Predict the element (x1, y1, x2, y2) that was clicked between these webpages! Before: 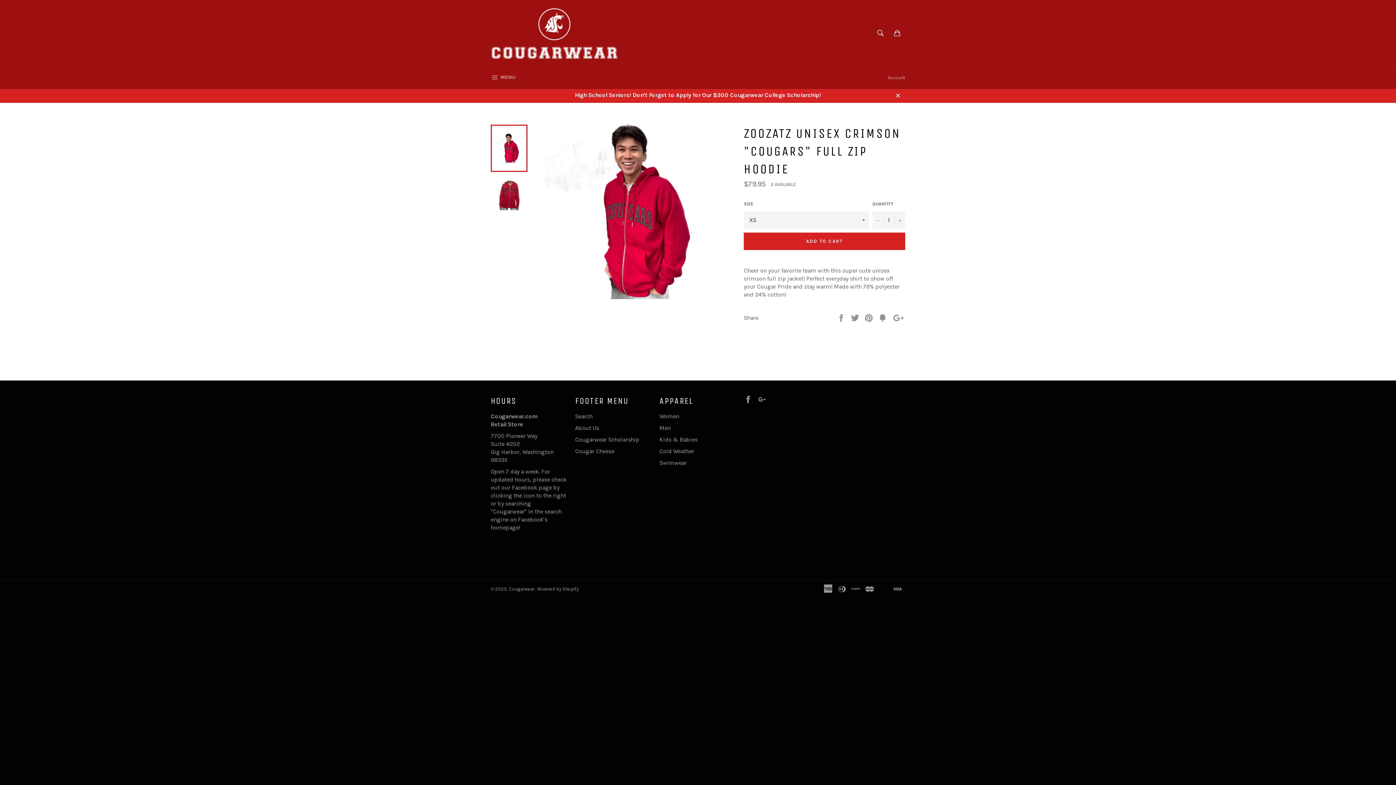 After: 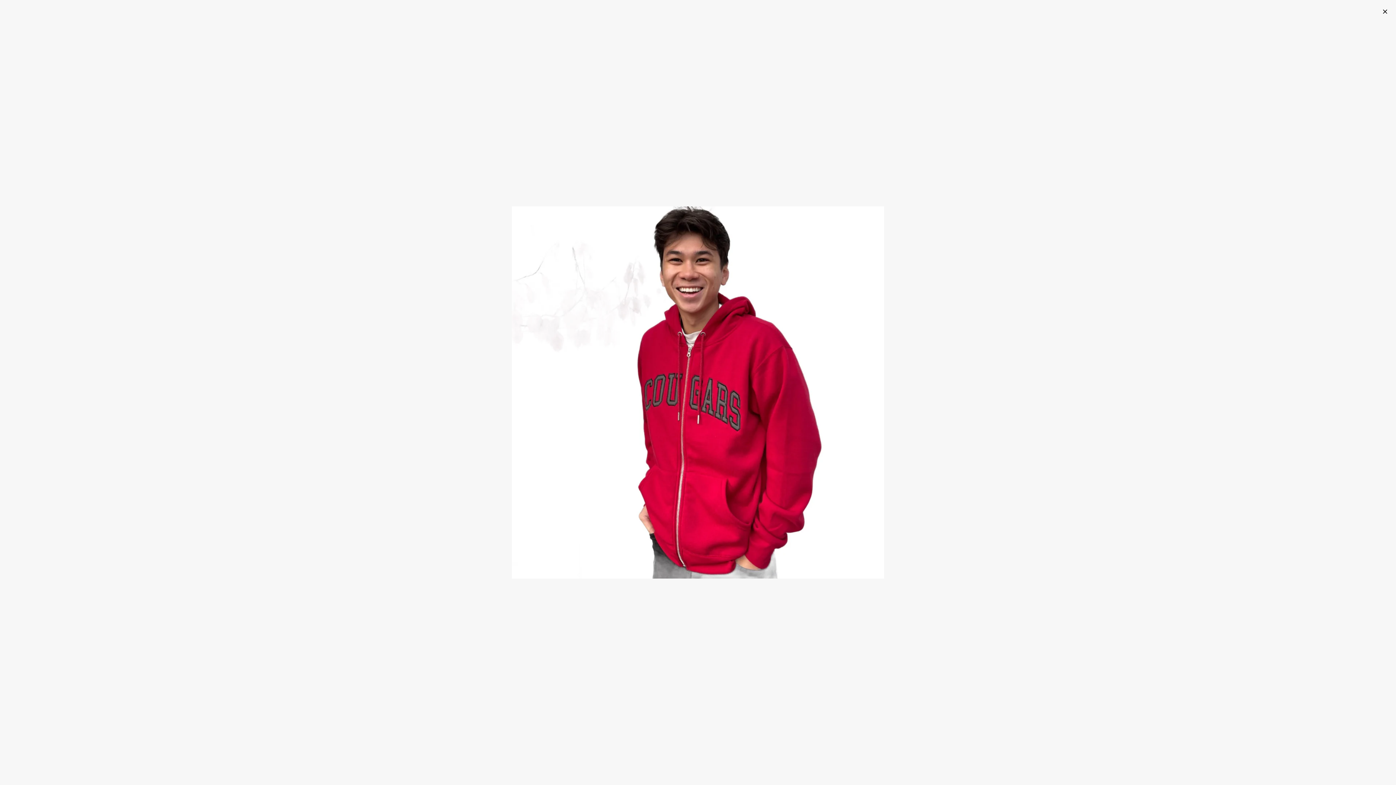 Action: bbox: (544, 293, 719, 300)